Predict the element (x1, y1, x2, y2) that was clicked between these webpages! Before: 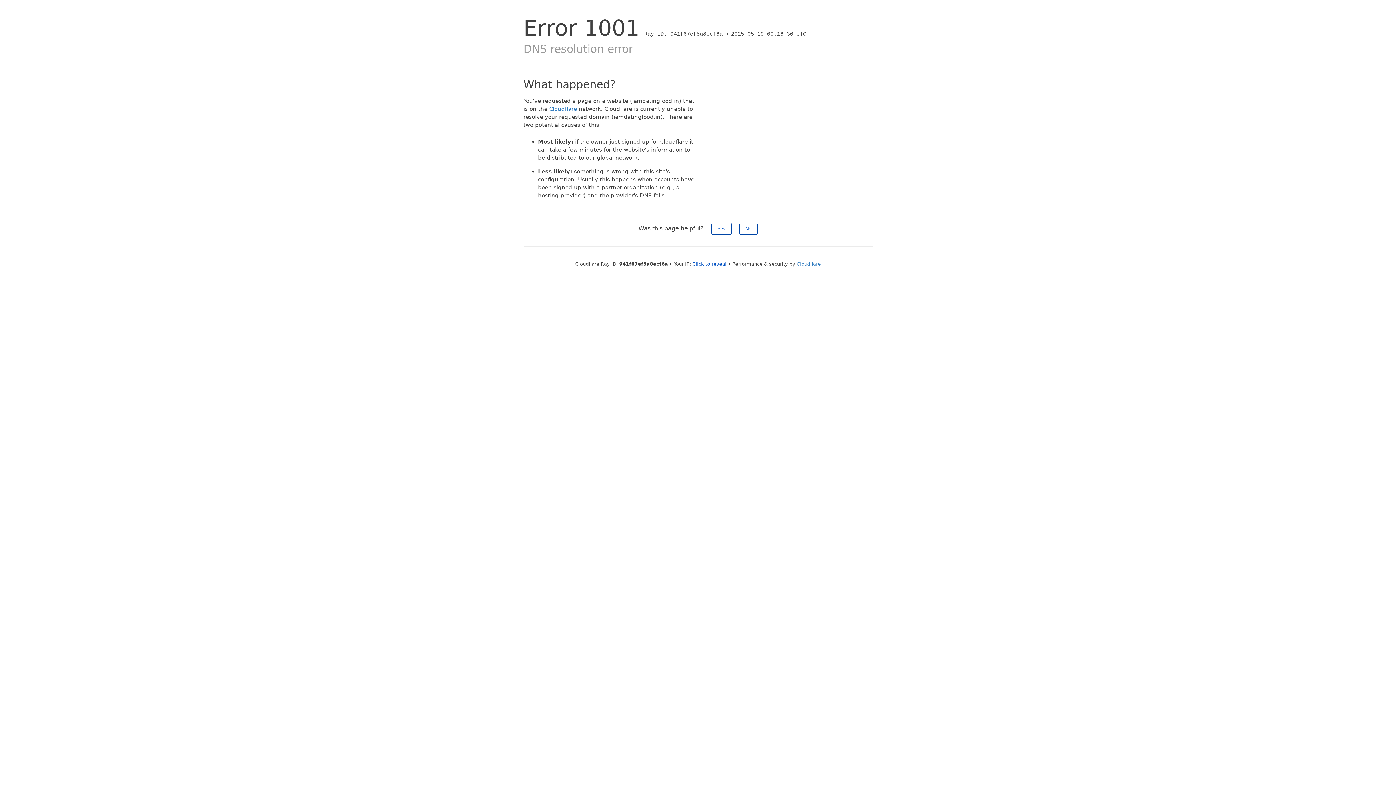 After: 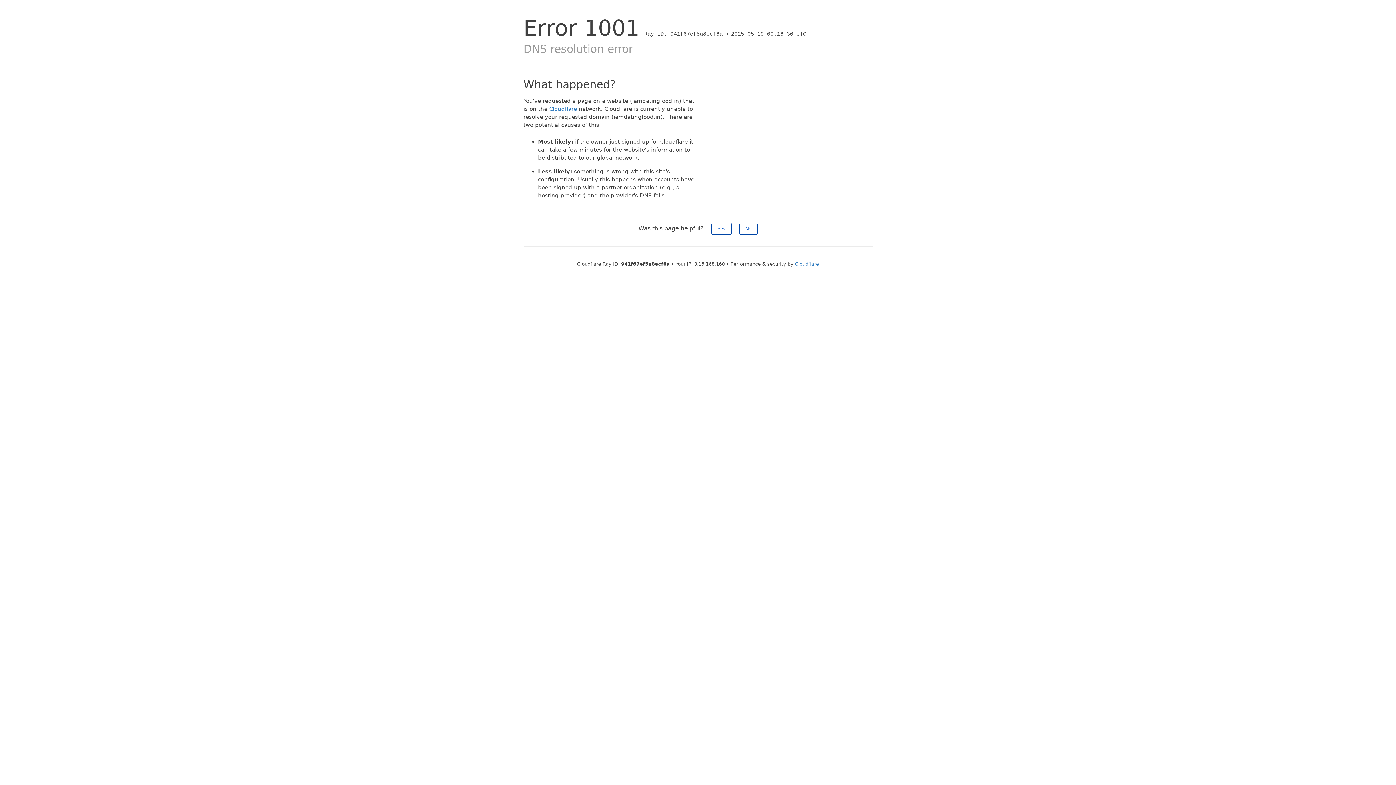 Action: label: Click to reveal bbox: (692, 261, 726, 266)